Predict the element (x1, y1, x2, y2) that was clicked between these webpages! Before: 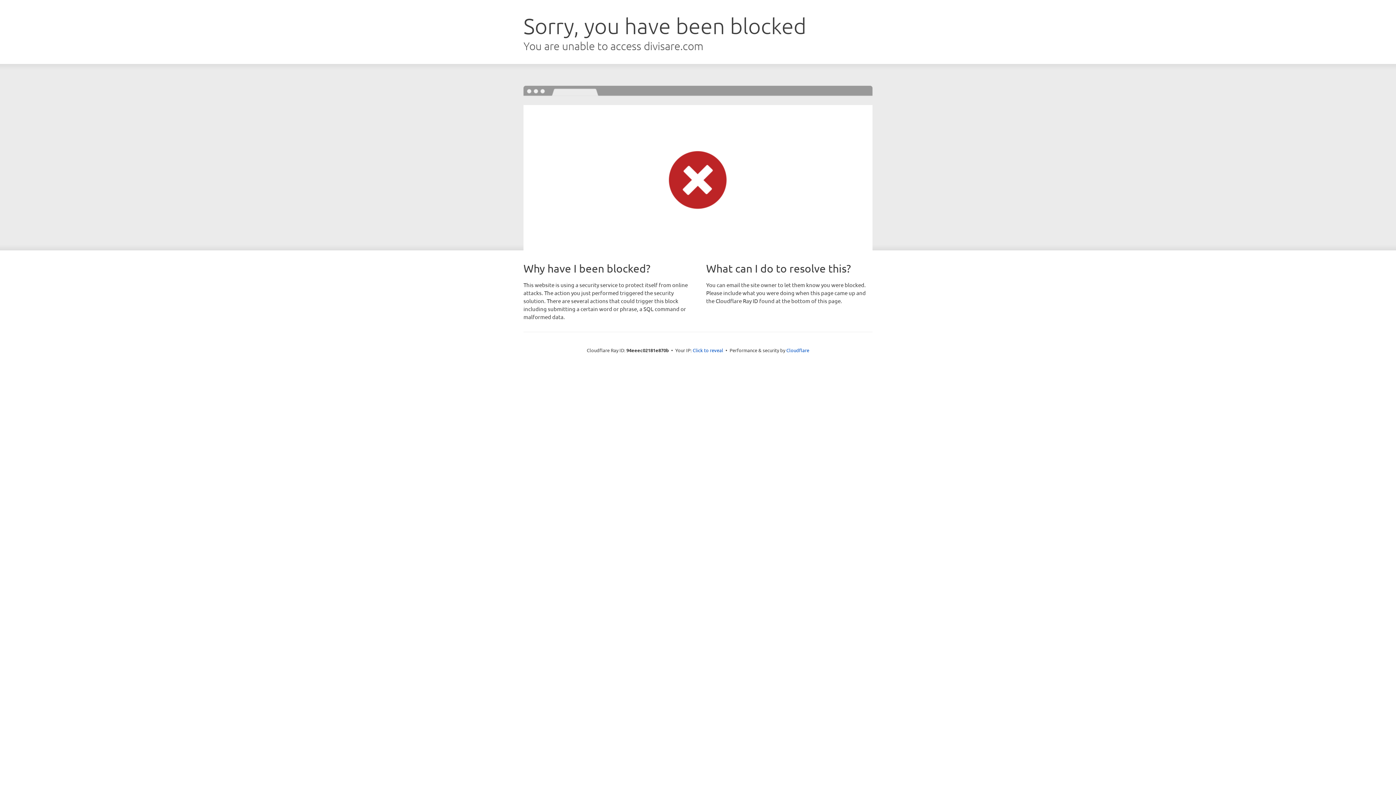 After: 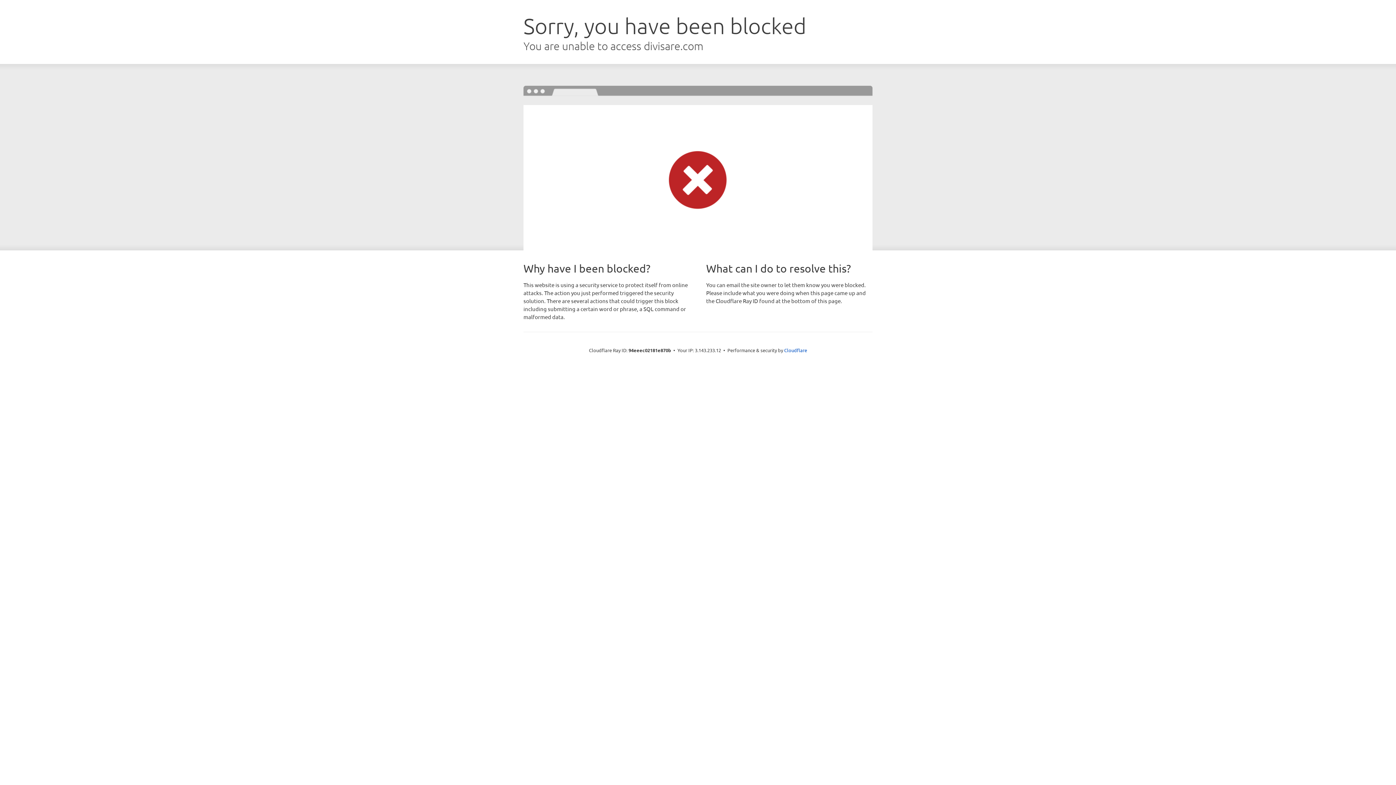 Action: label: Click to reveal bbox: (692, 346, 723, 353)